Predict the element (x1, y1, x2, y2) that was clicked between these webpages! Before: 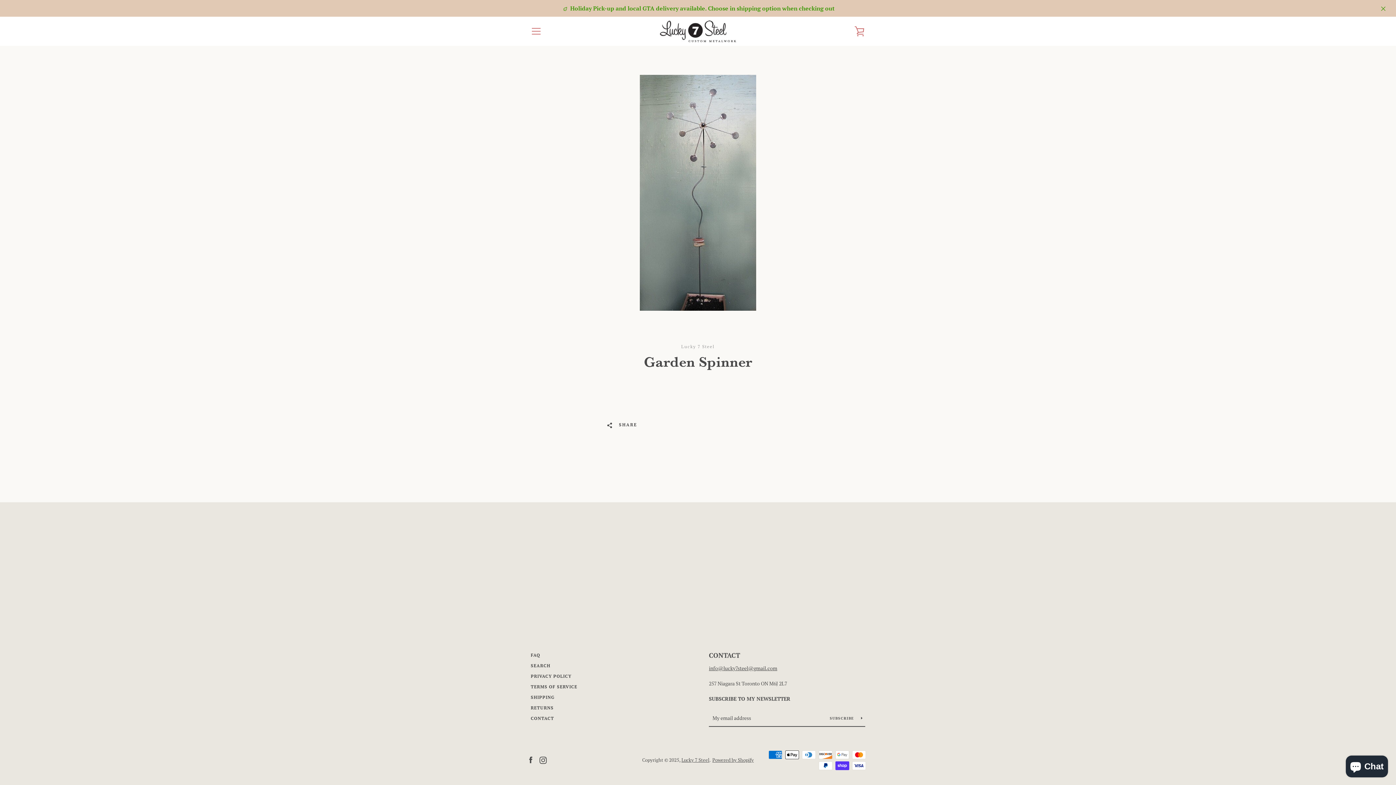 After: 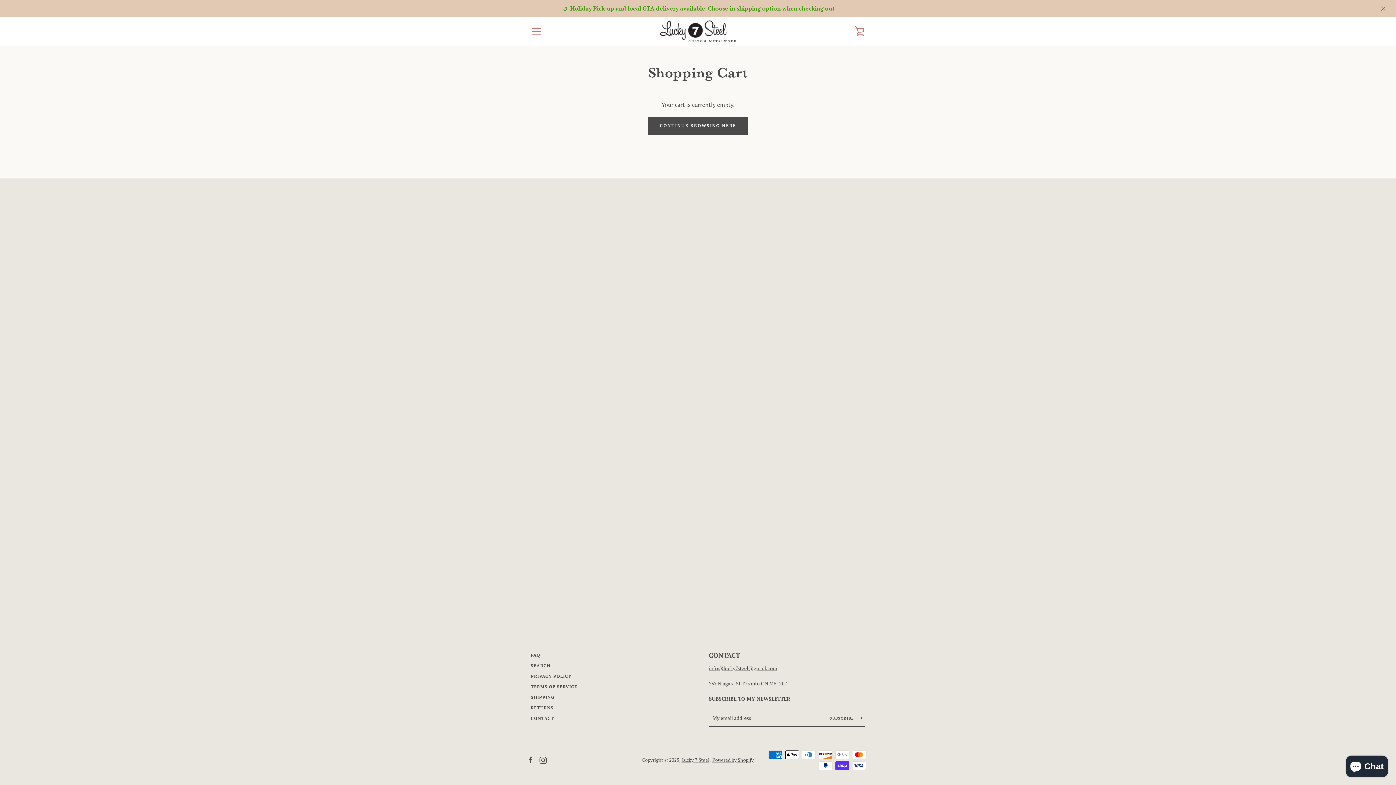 Action: bbox: (850, 22, 869, 40) label: VIEW CART